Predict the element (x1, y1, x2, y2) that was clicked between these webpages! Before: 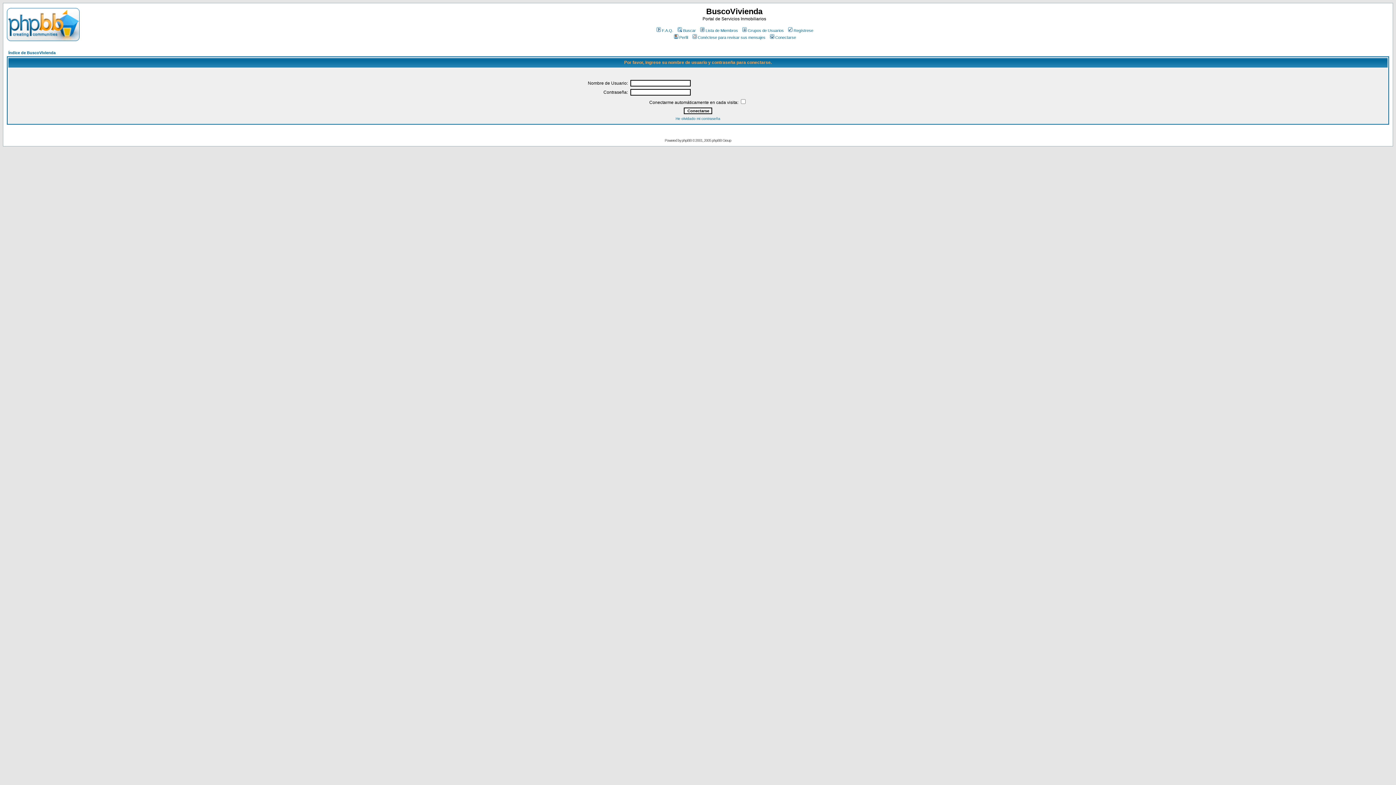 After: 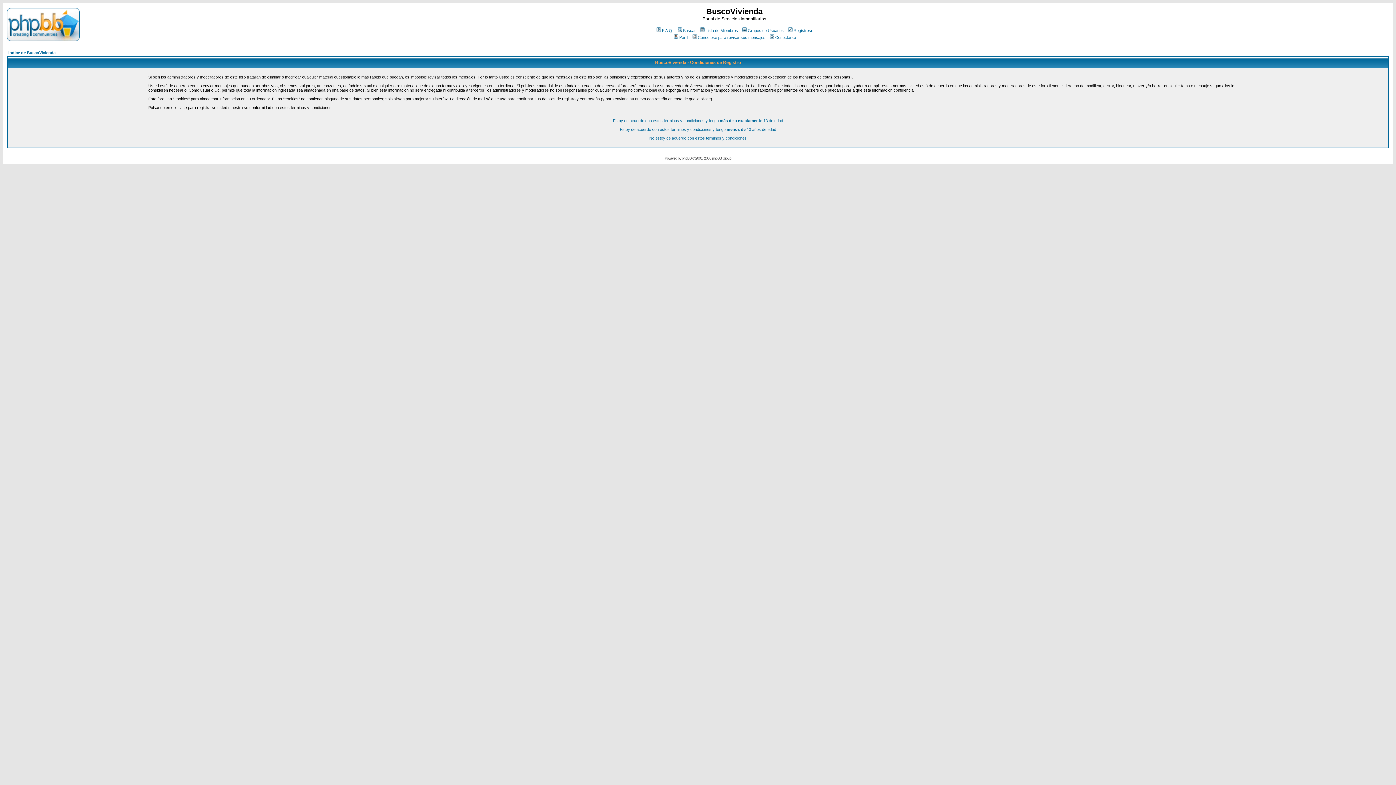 Action: bbox: (787, 28, 813, 32) label: Regístrese